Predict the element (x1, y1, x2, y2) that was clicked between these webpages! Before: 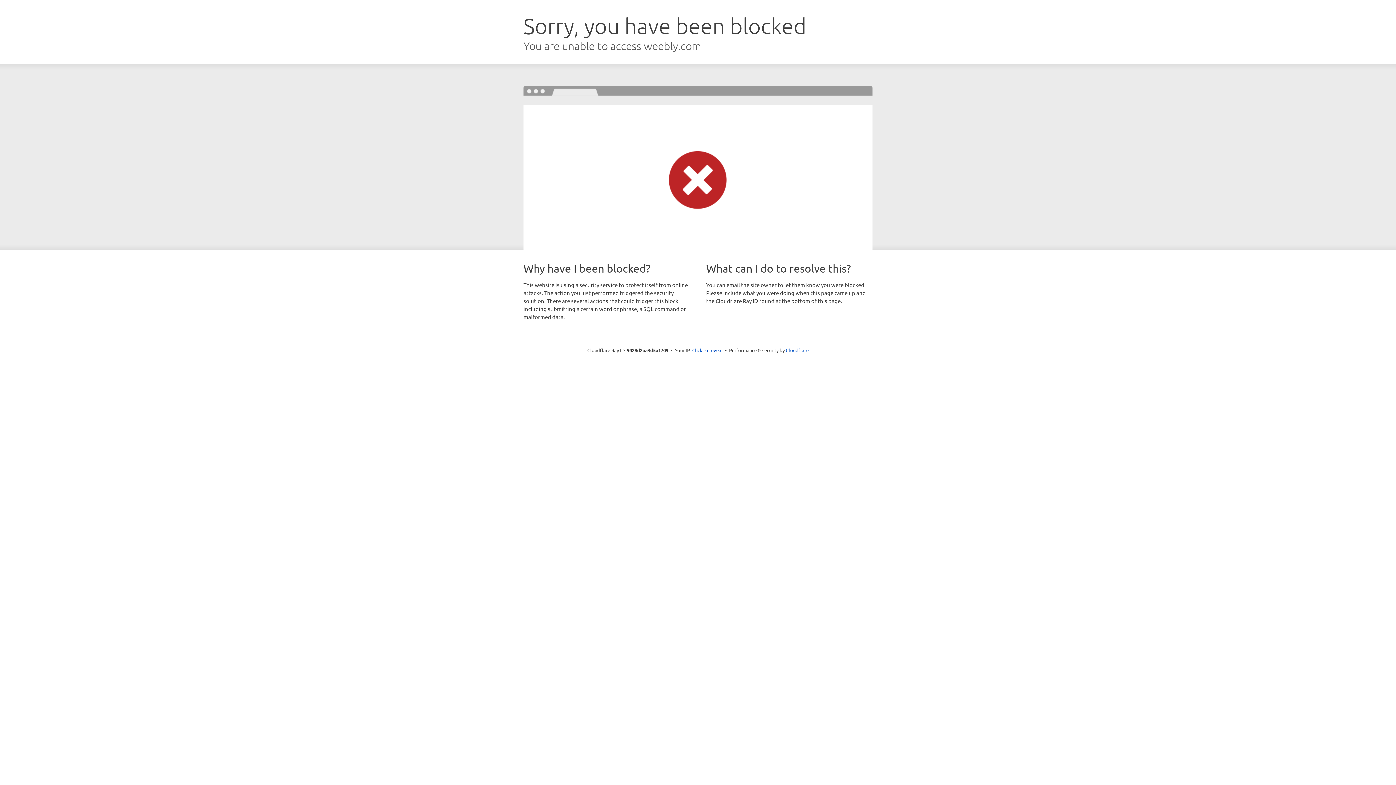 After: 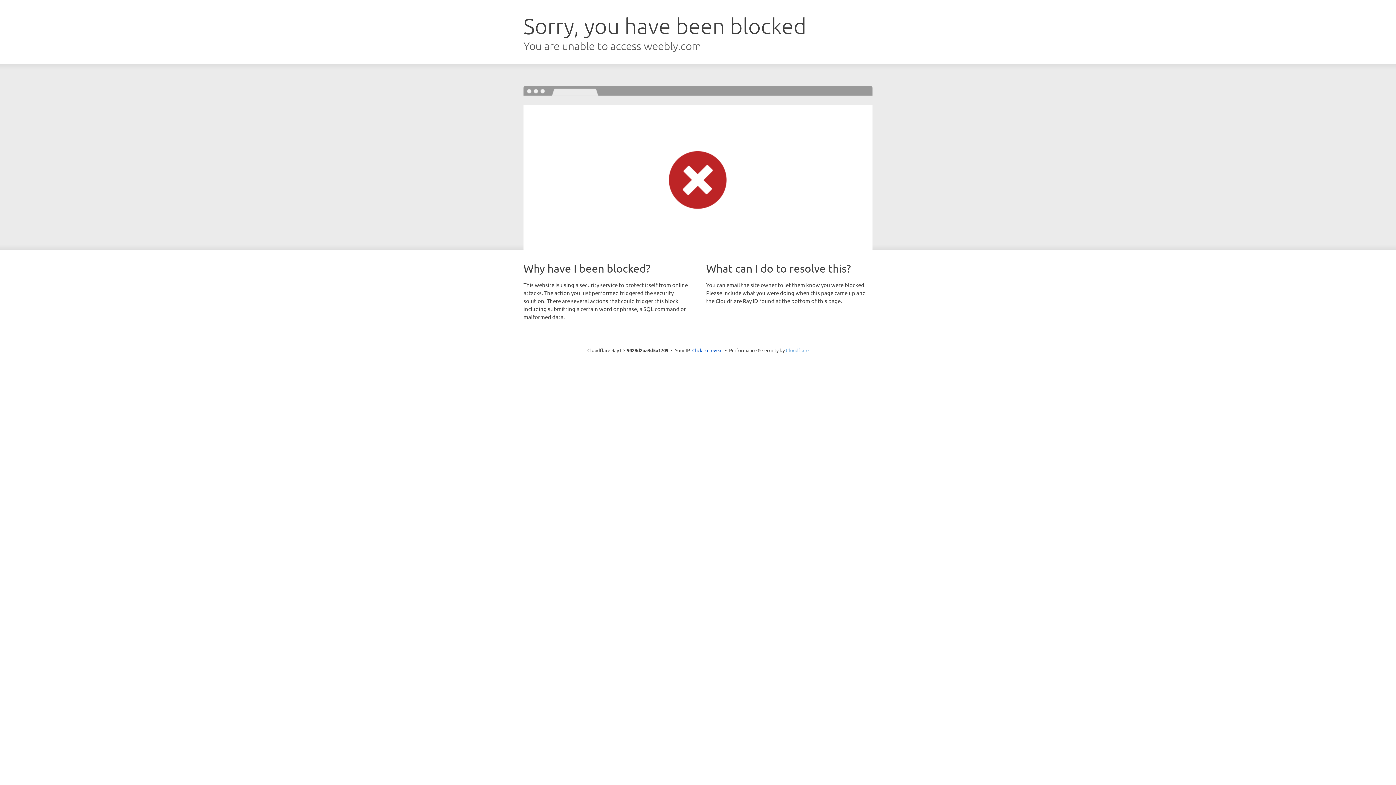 Action: bbox: (786, 347, 808, 353) label: Cloudflare